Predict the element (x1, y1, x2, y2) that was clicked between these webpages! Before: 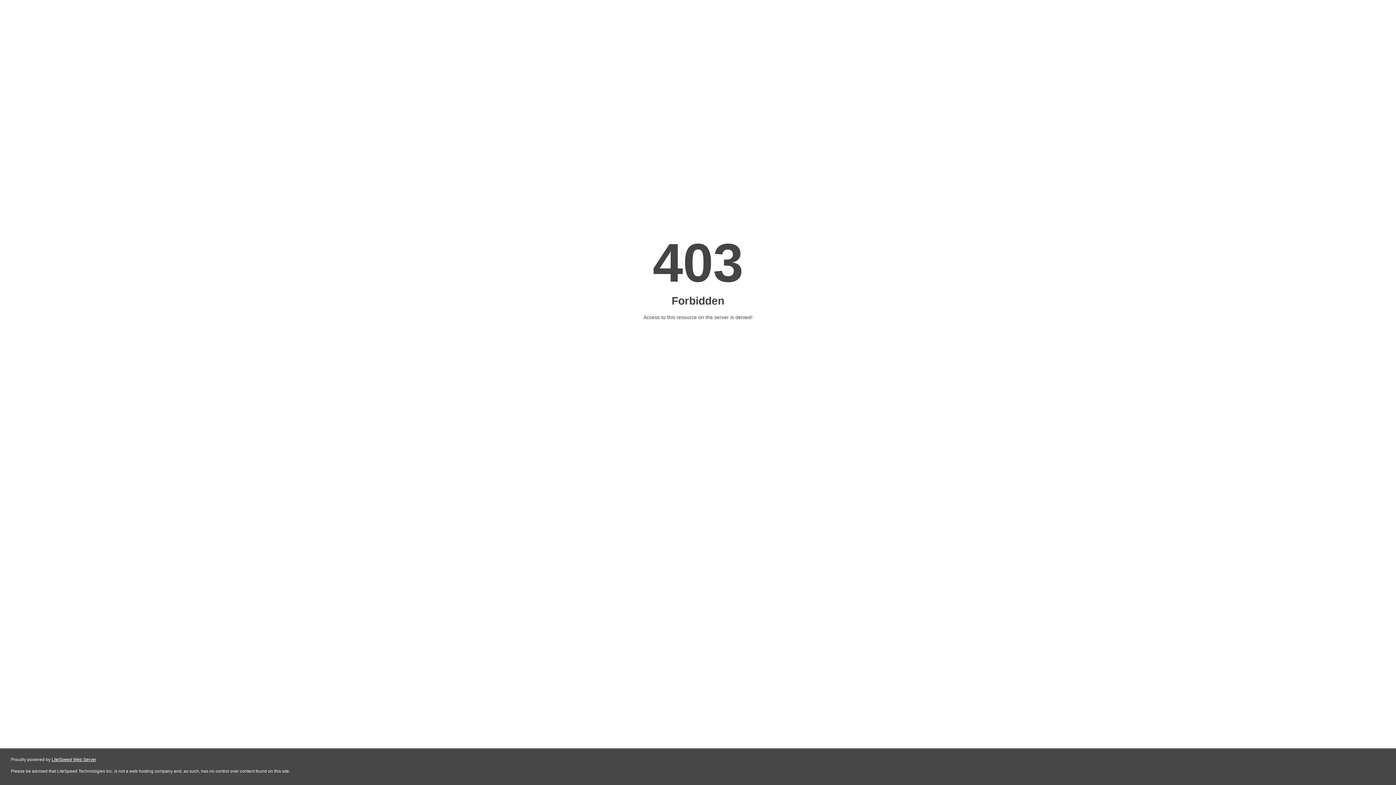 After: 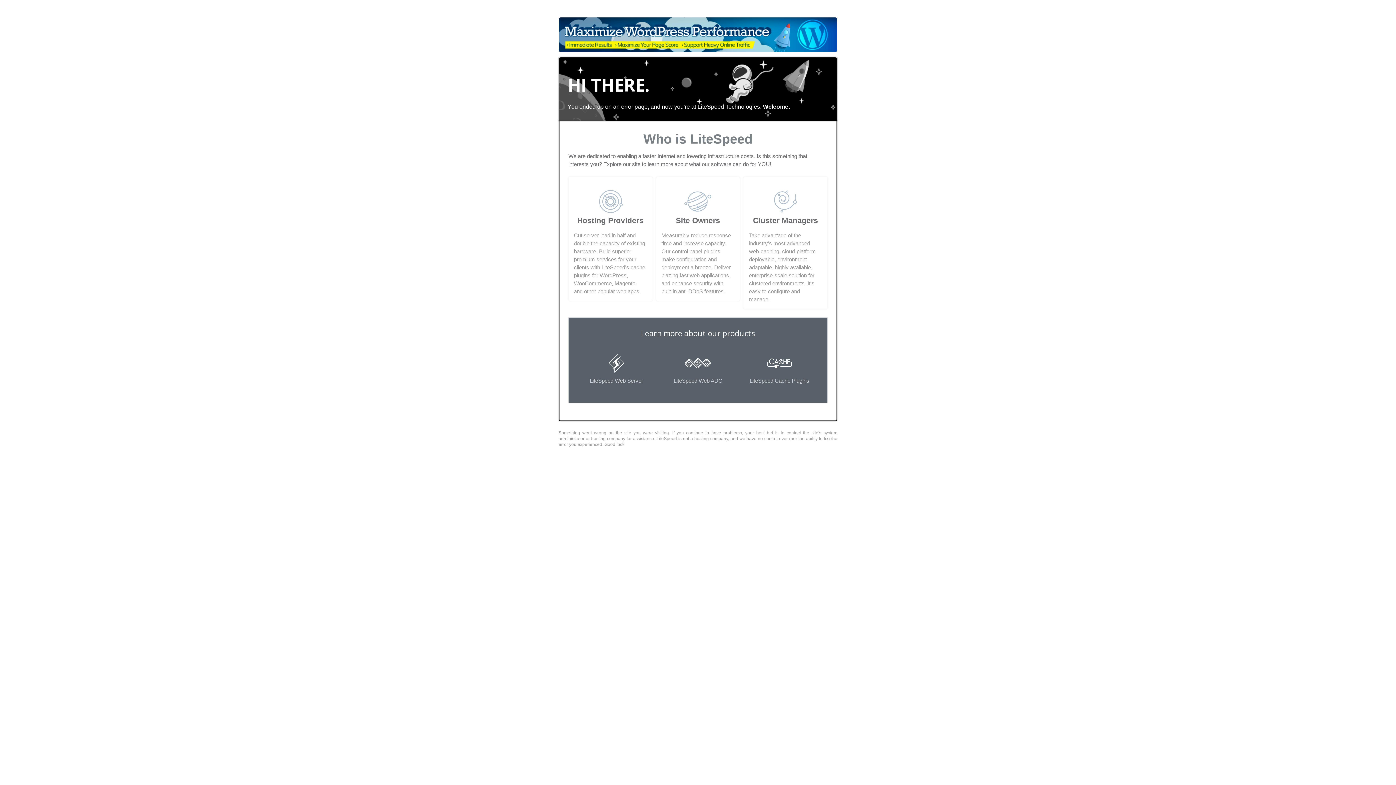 Action: label: LiteSpeed Web Server bbox: (51, 757, 96, 762)